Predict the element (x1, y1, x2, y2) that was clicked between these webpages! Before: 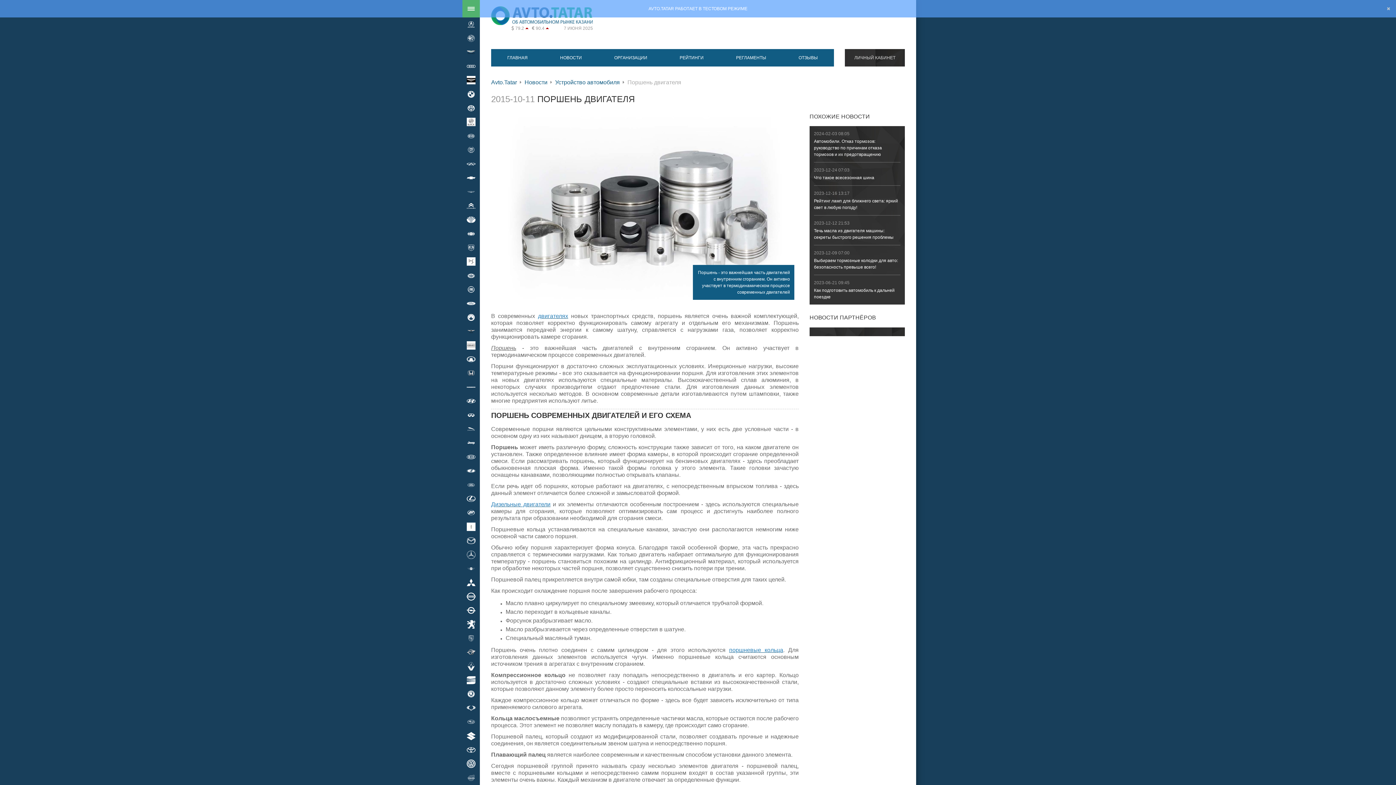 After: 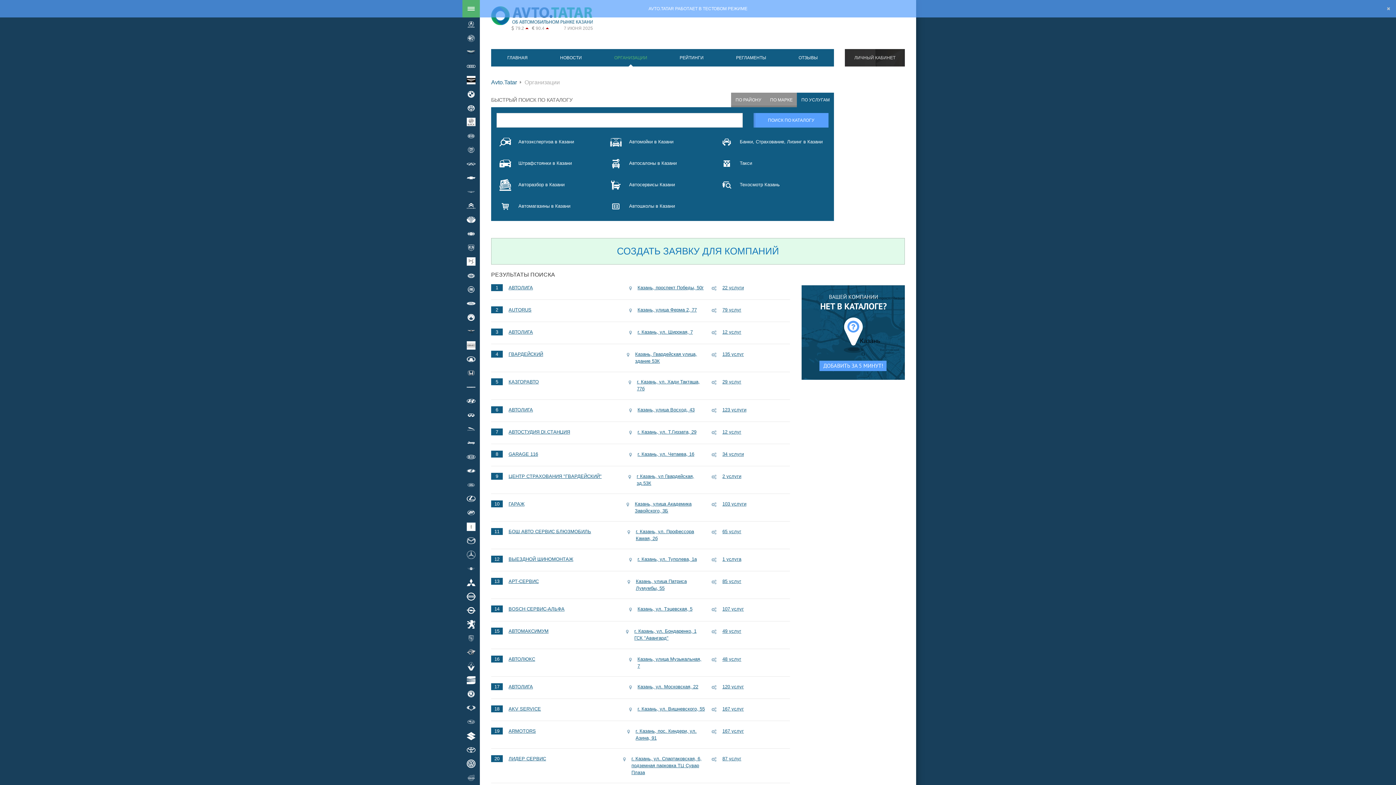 Action: label: ОРГАНИЗАЦИИ bbox: (614, 48, 647, 66)